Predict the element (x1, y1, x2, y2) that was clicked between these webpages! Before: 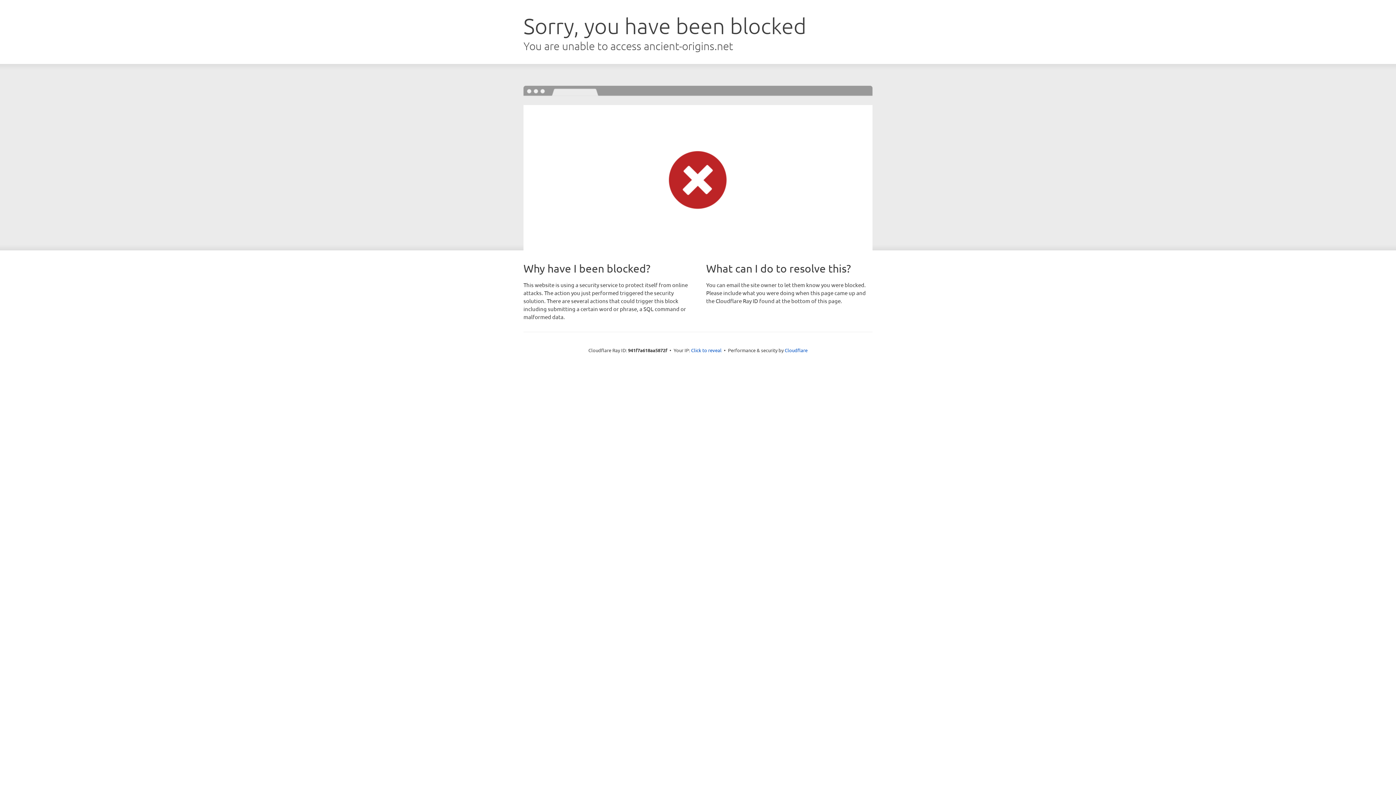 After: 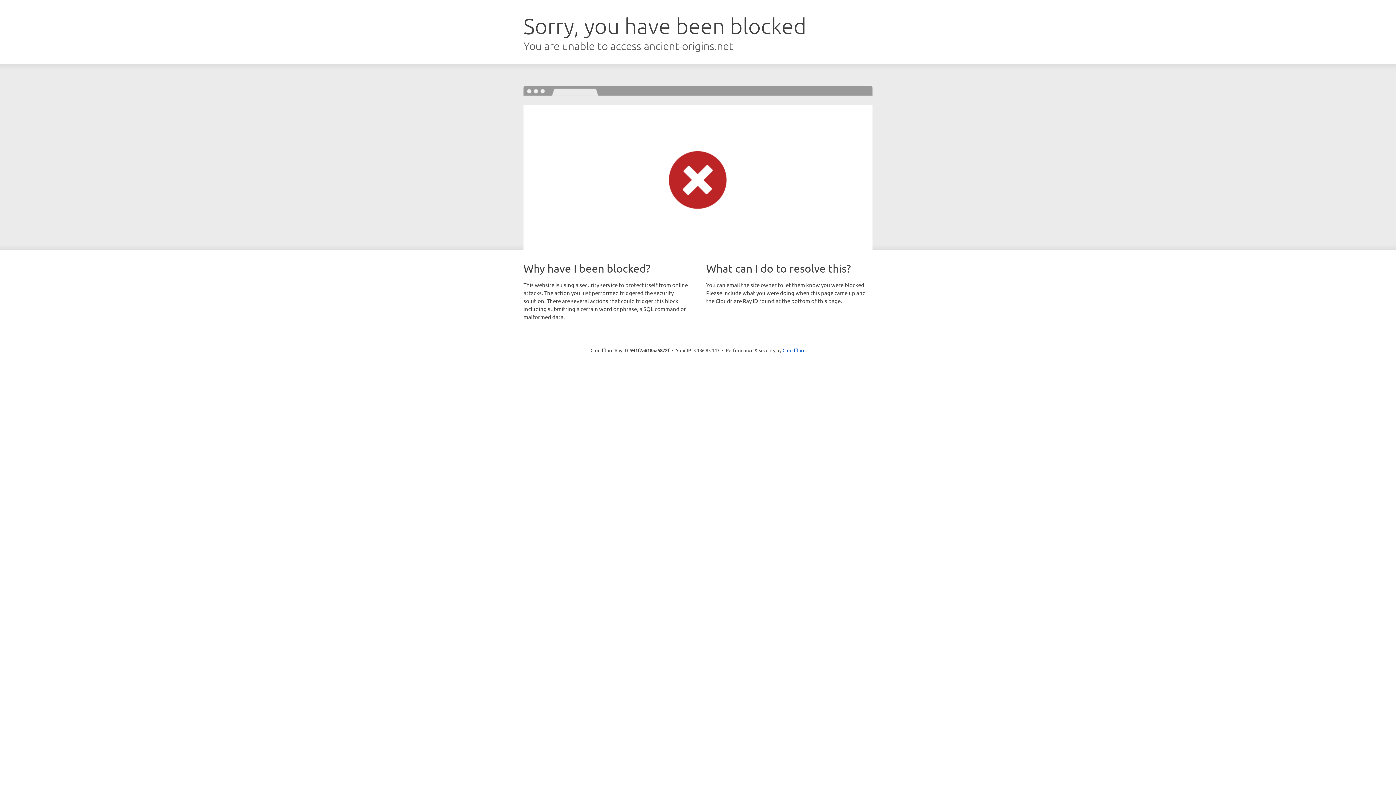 Action: label: Click to reveal bbox: (691, 346, 721, 353)